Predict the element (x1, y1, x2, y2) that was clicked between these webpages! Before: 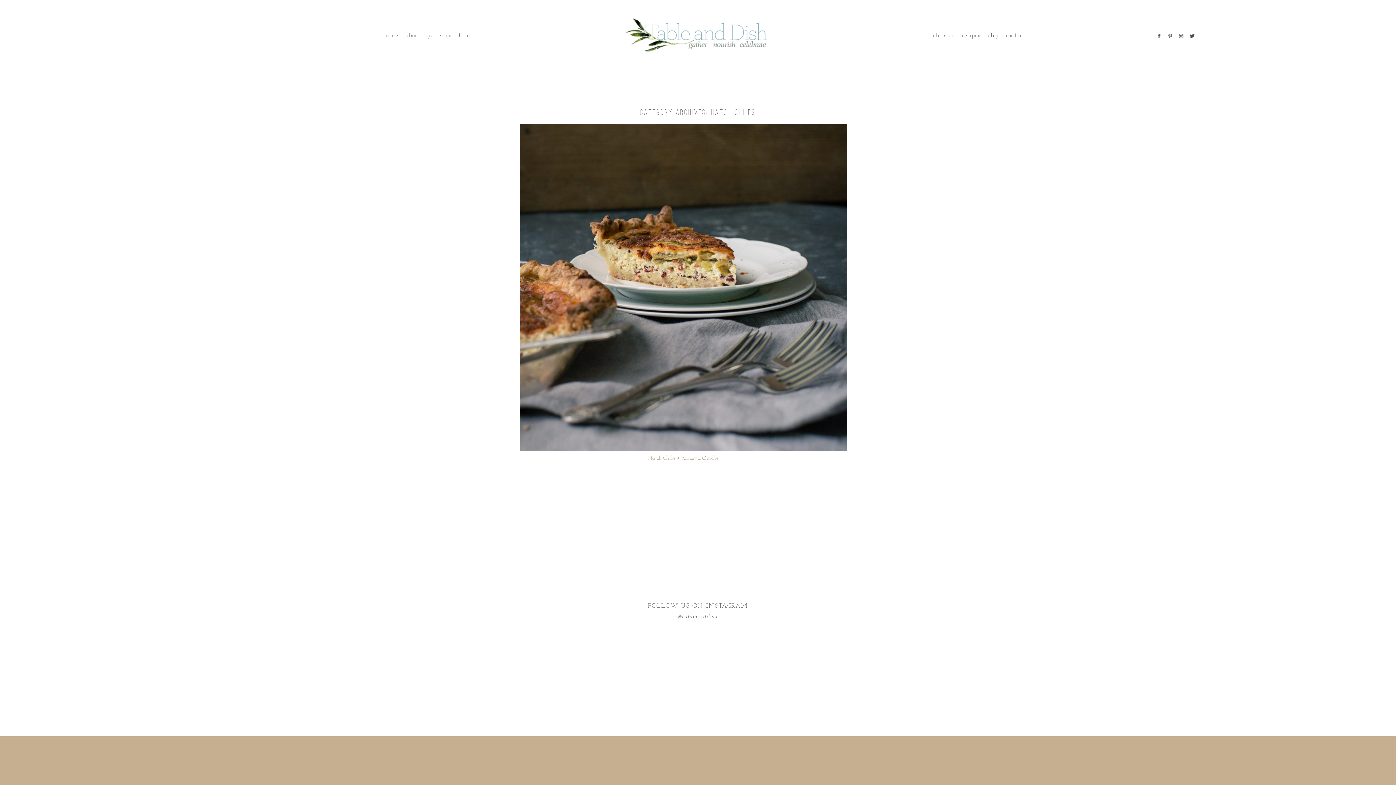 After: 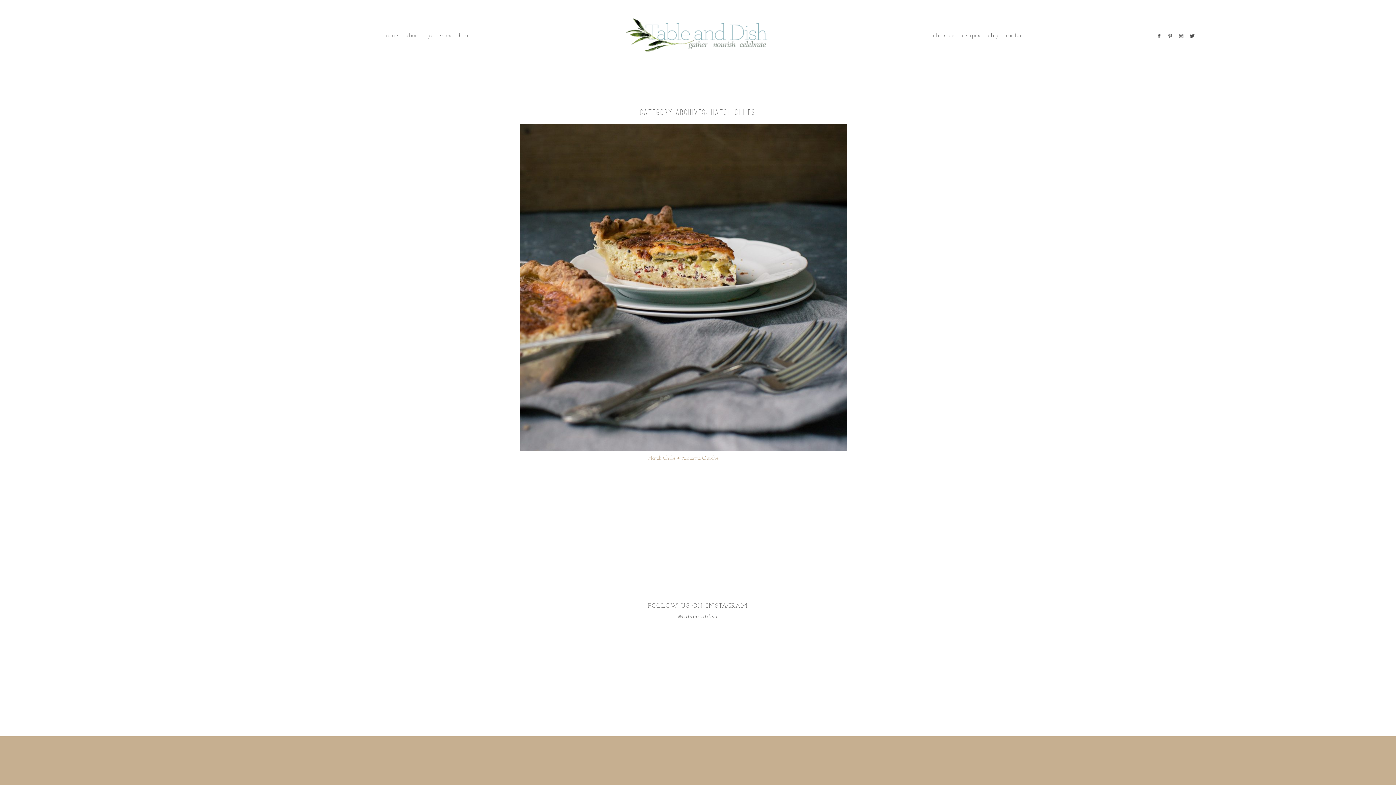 Action: bbox: (427, 33, 451, 38) label: galleries